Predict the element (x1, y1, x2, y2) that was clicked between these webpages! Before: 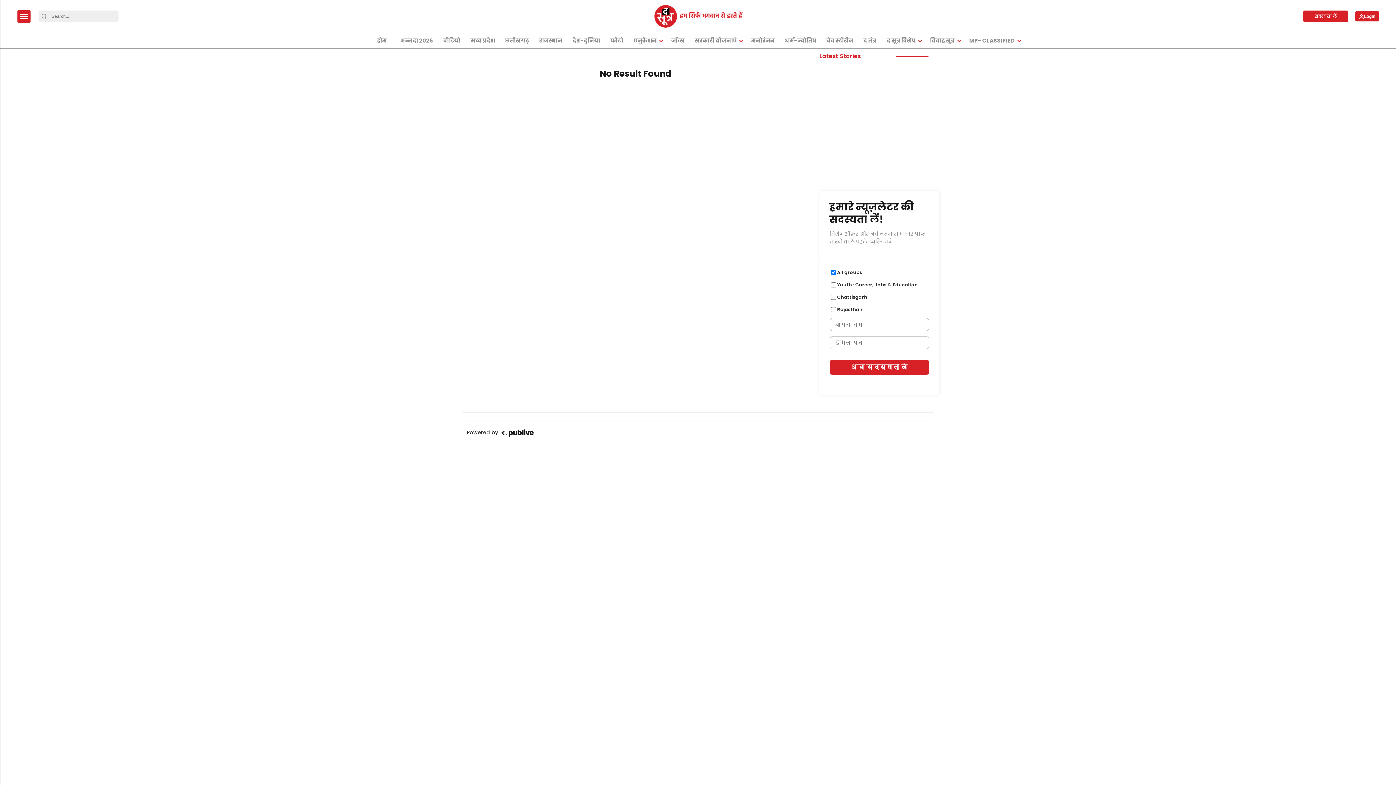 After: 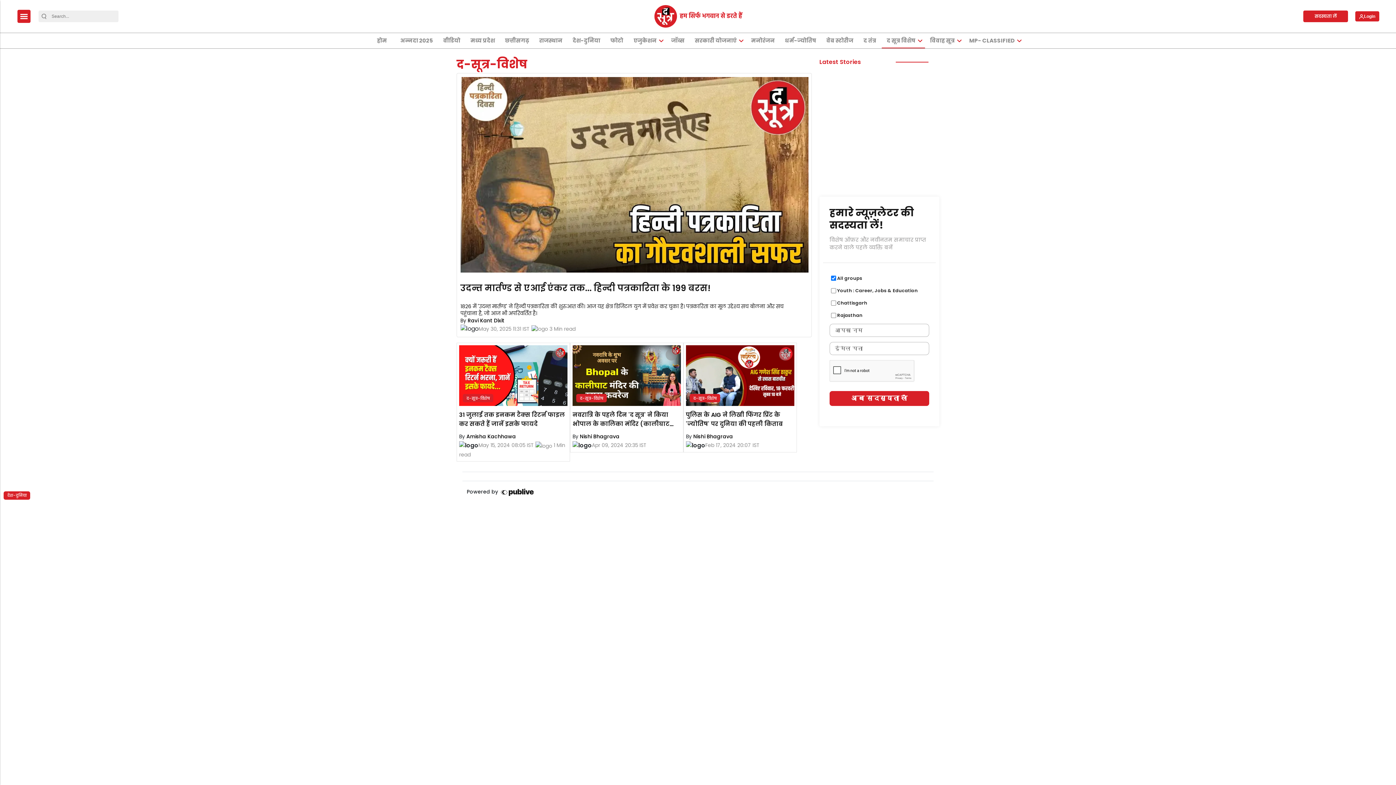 Action: bbox: (884, 33, 918, 48) label: द सूत्र विशेष